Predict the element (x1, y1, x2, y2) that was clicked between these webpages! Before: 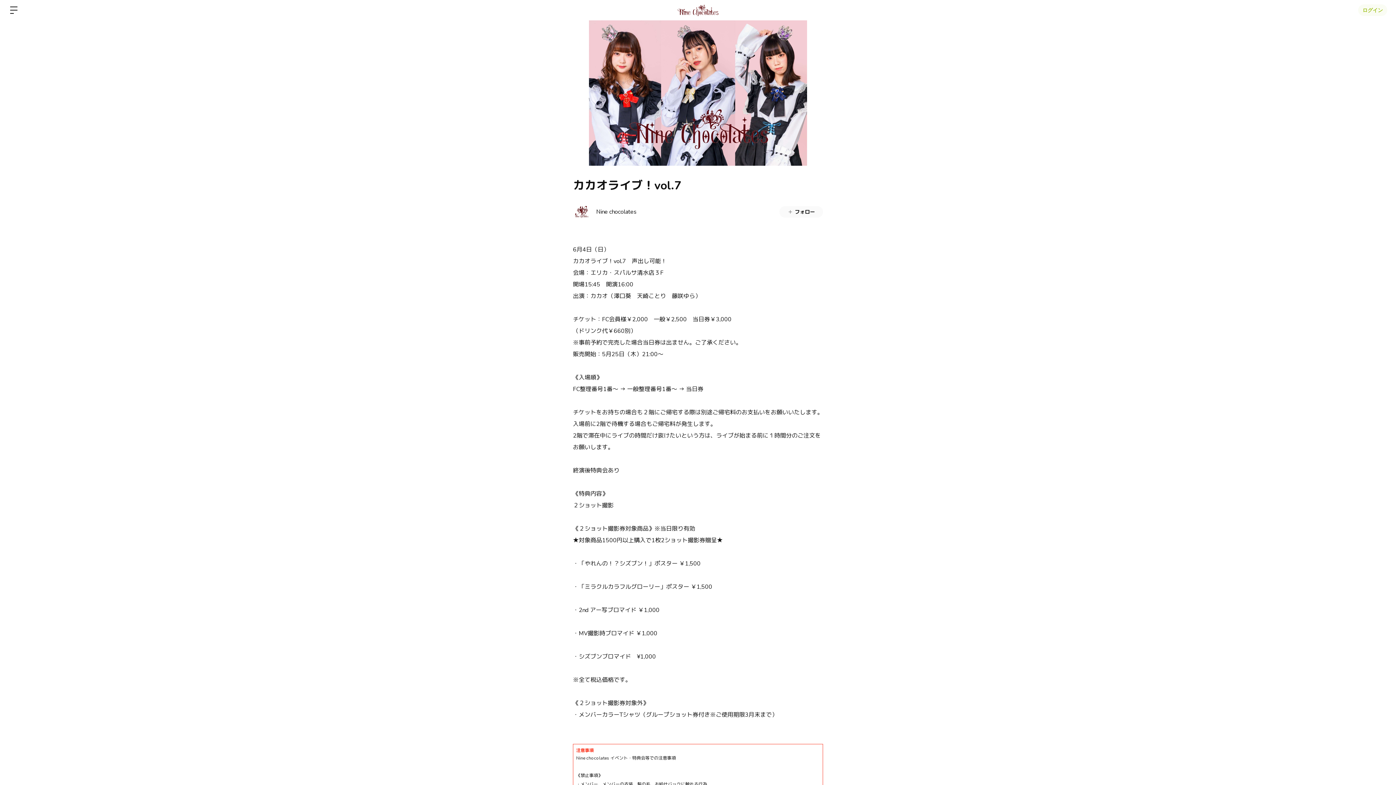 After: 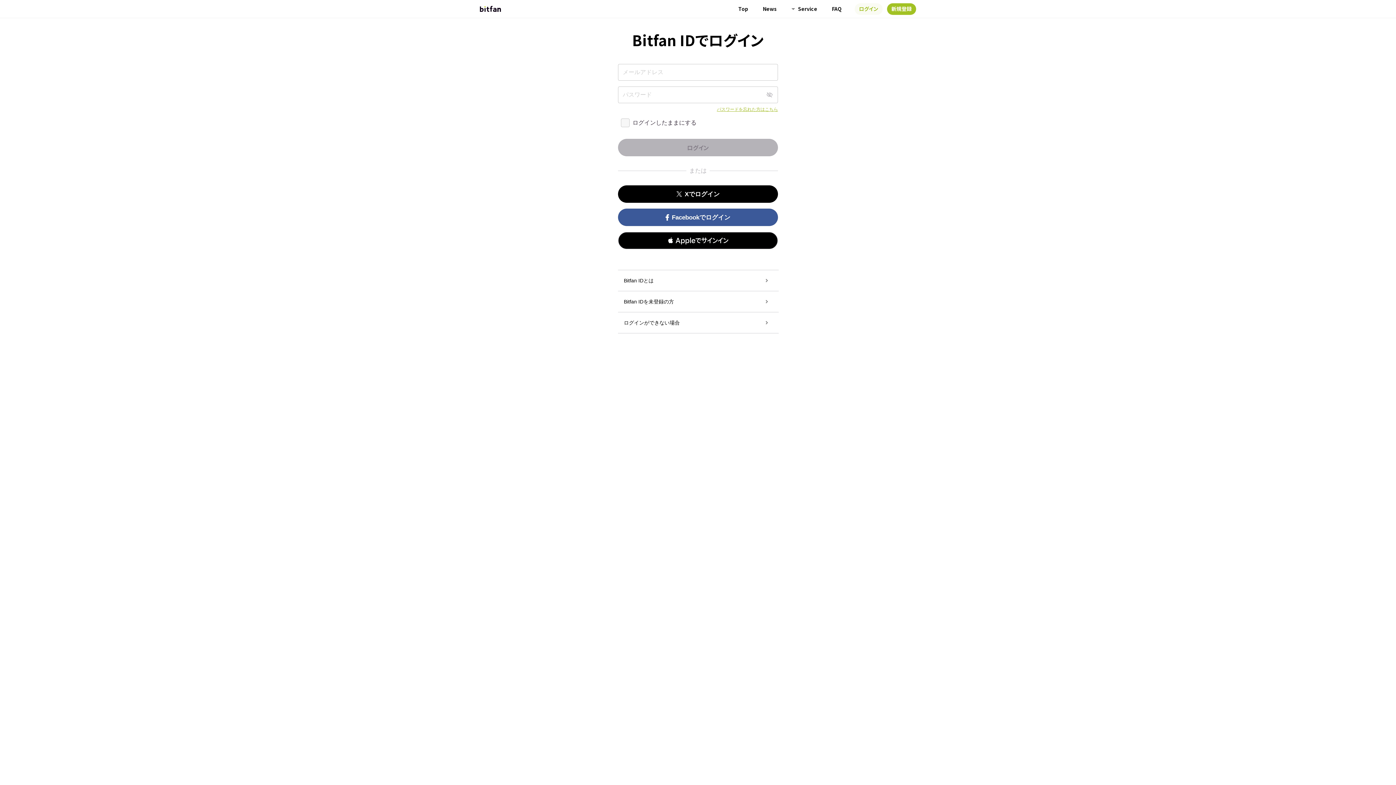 Action: bbox: (779, 206, 823, 217) label: フォロー